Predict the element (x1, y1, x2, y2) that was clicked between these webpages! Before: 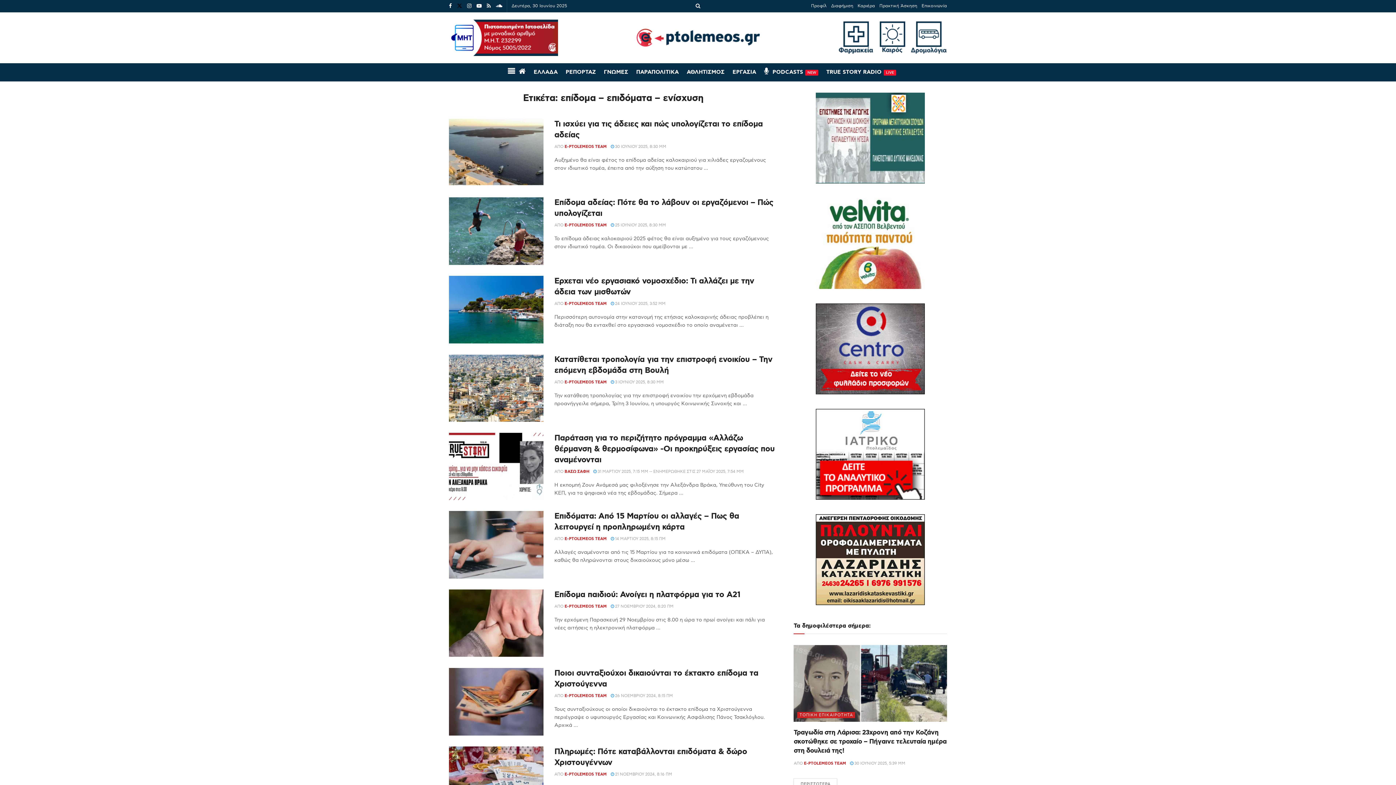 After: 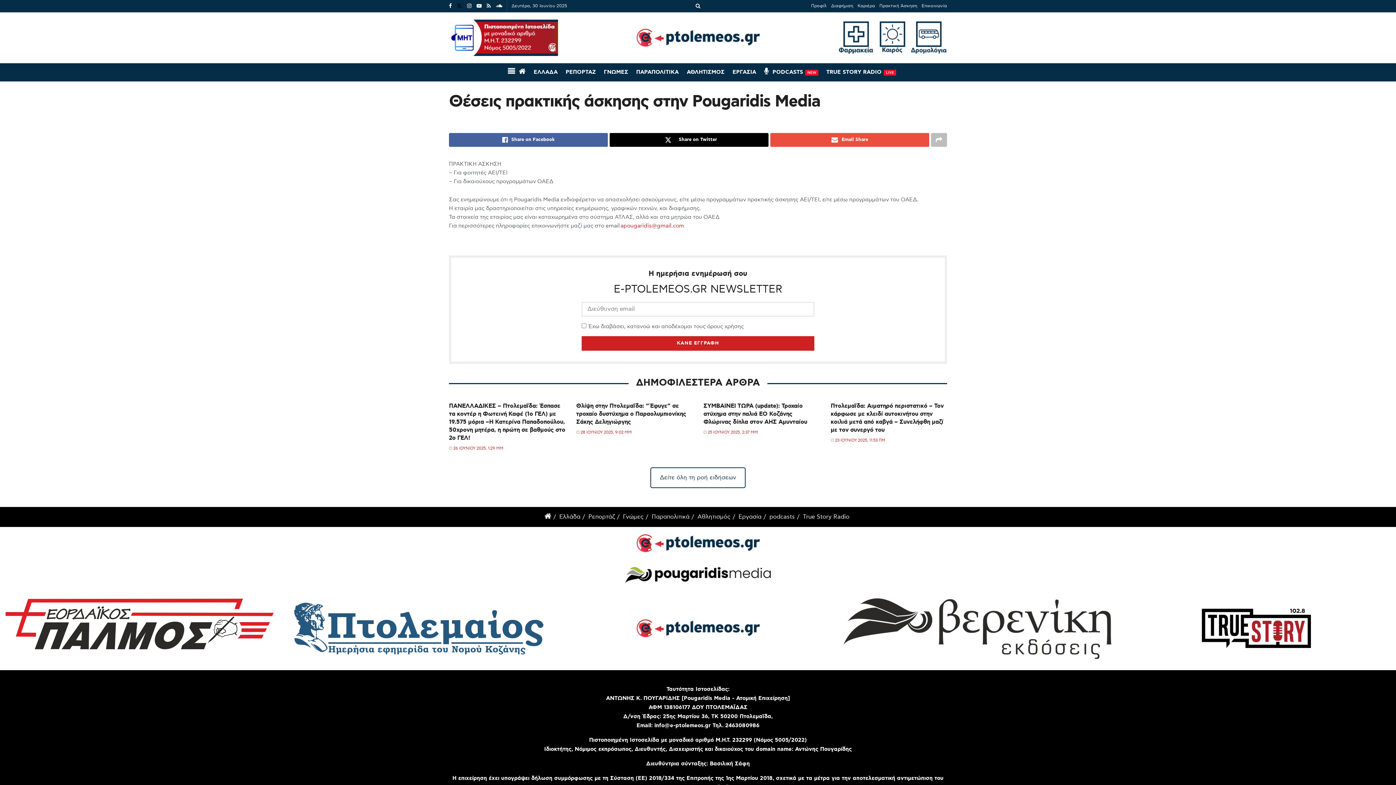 Action: bbox: (879, 0, 917, 12) label: Πρακτική Άσκηση